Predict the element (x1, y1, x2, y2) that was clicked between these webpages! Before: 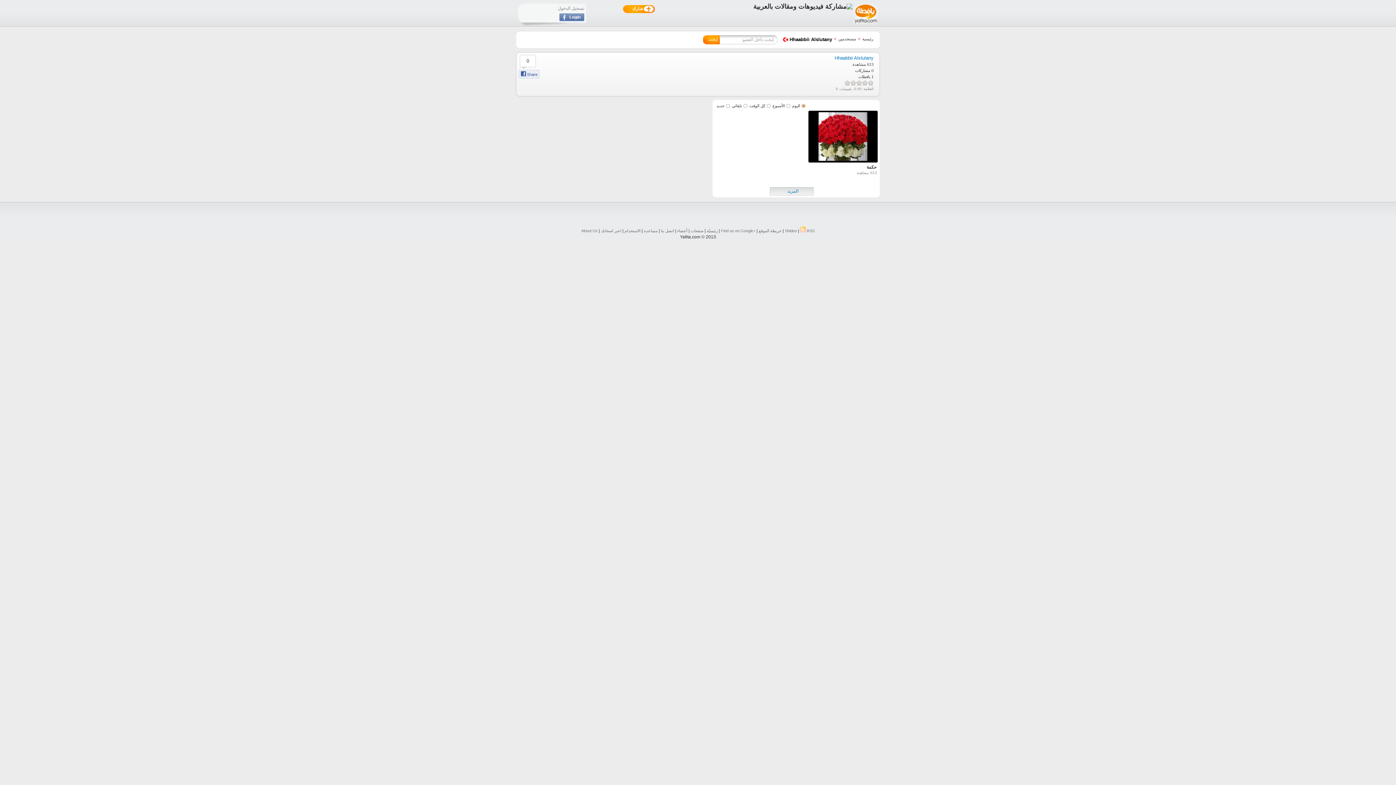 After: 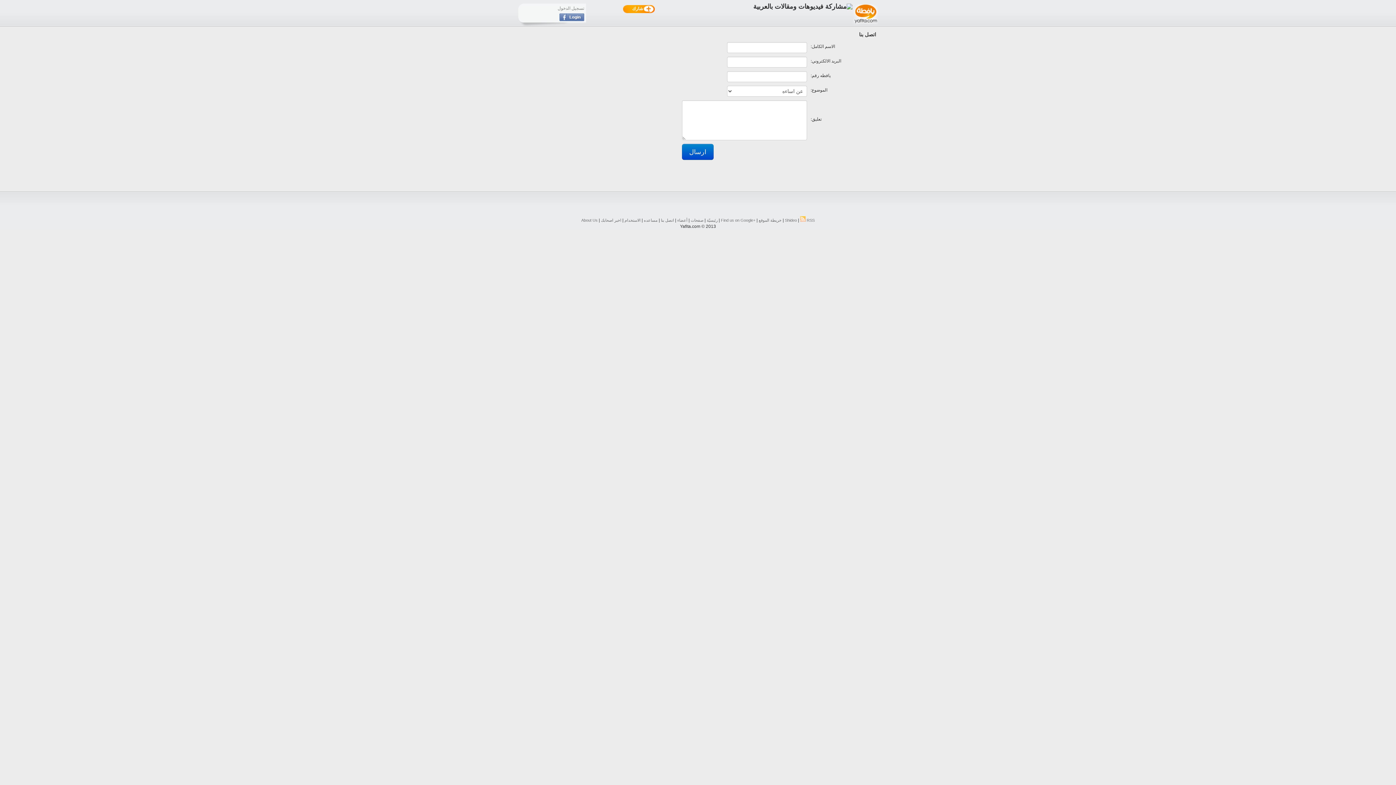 Action: label: اتصل بنا bbox: (661, 228, 674, 233)